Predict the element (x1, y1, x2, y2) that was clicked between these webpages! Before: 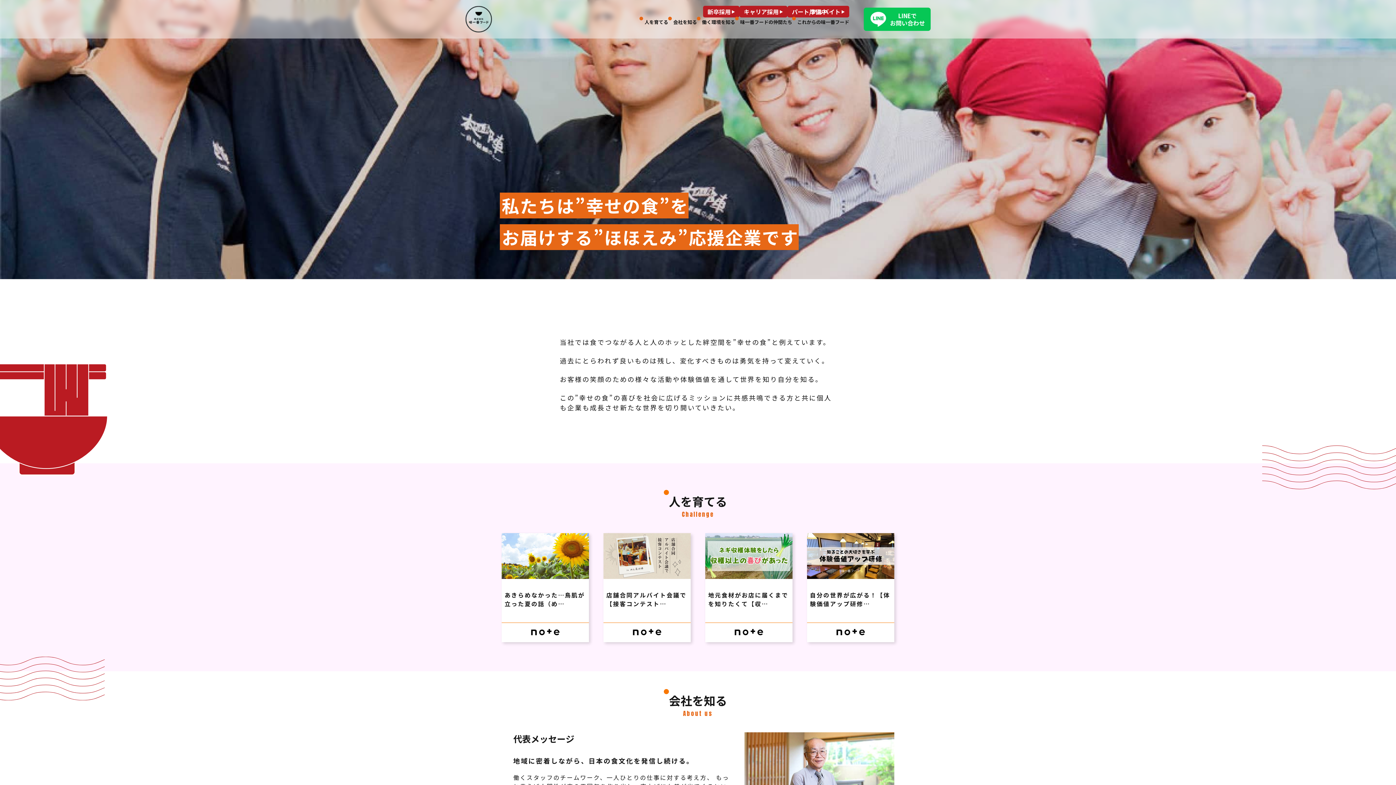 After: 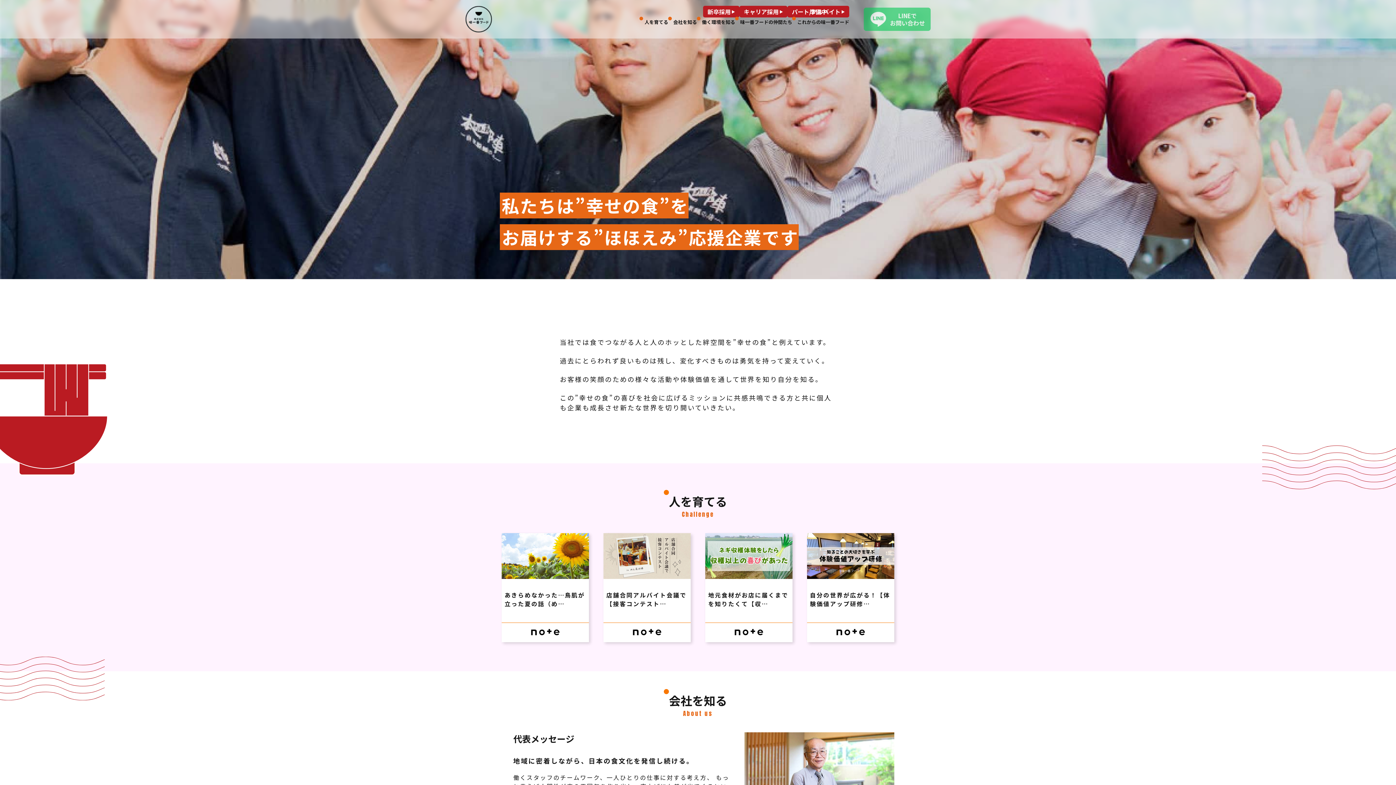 Action: bbox: (864, 7, 930, 30) label: LINEで
お問い合わせ